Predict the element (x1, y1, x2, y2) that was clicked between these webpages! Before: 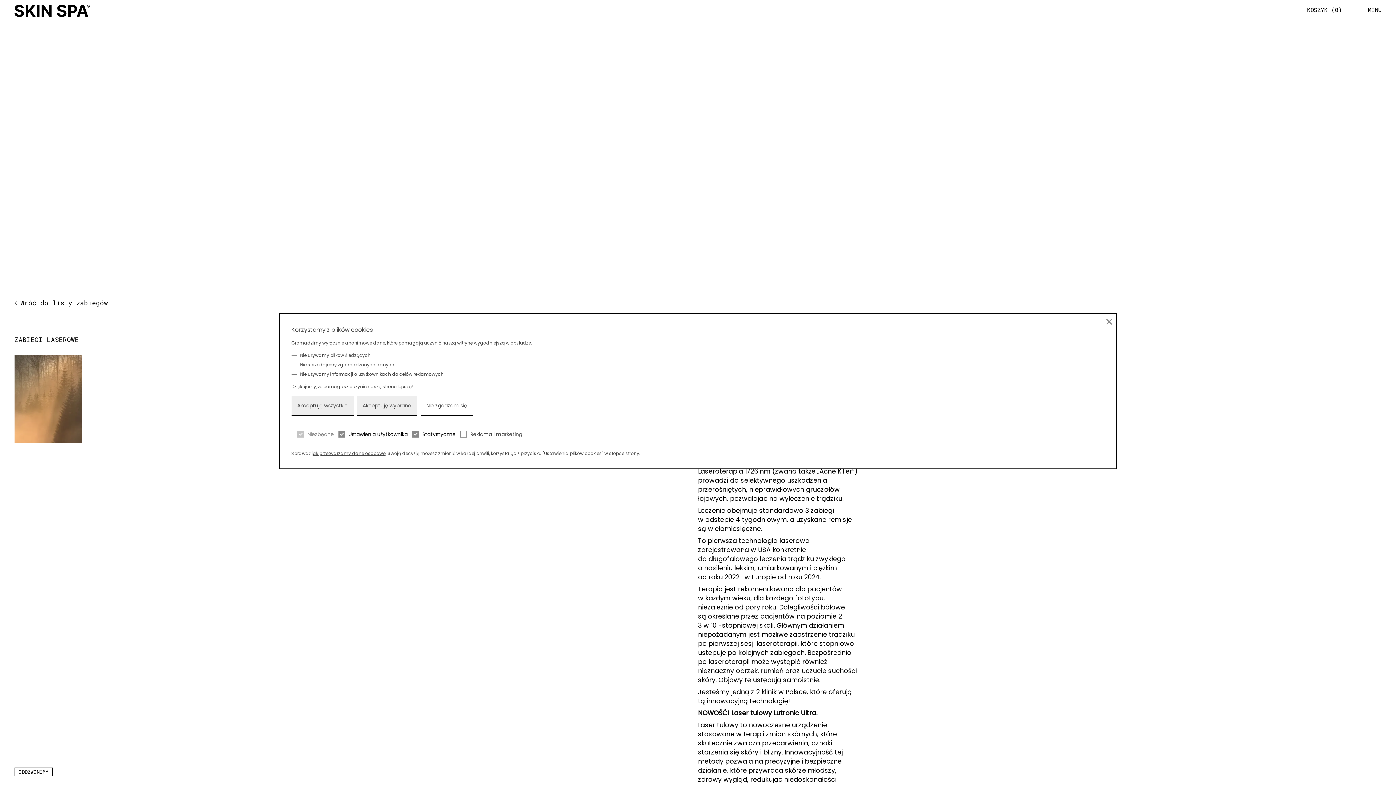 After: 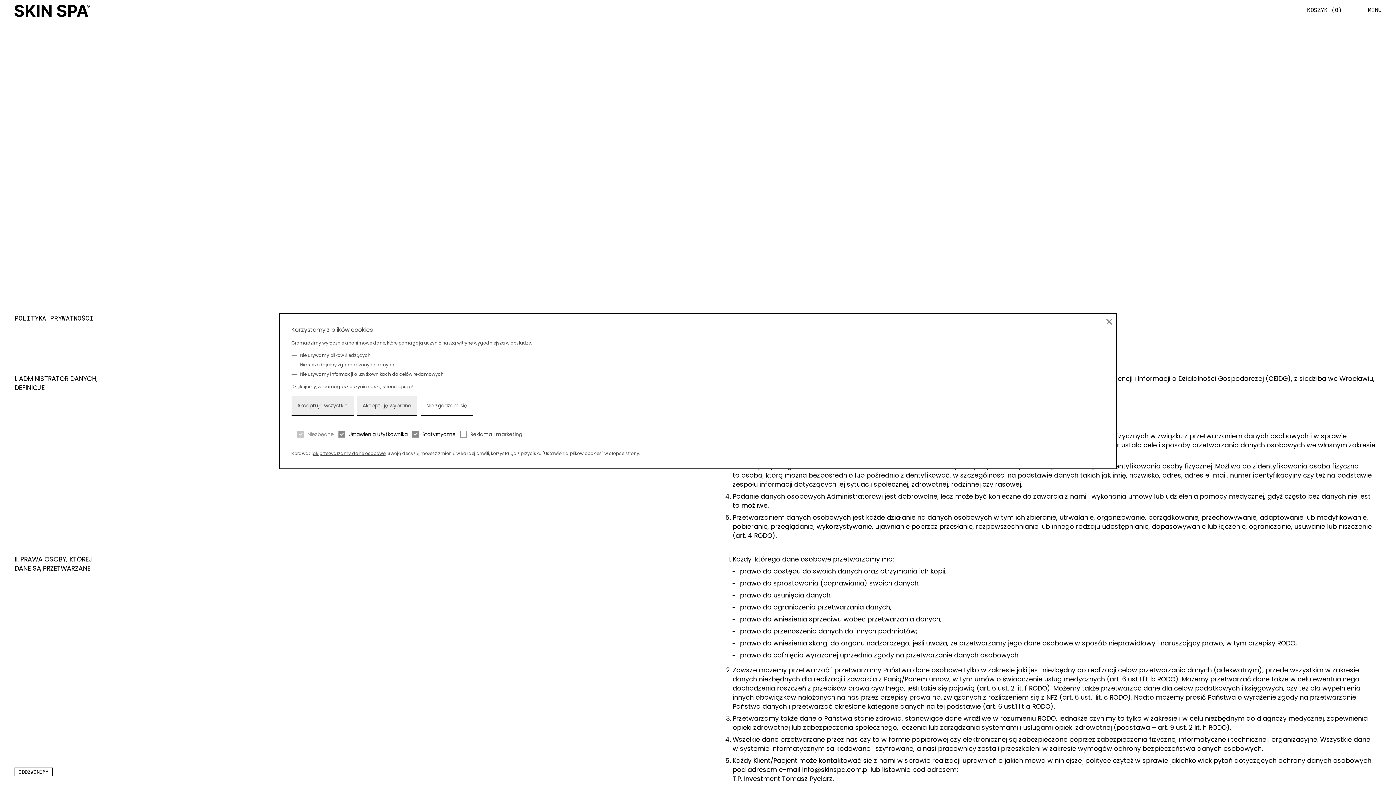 Action: label: jak przetwarzamy dane osobowe bbox: (311, 450, 385, 456)